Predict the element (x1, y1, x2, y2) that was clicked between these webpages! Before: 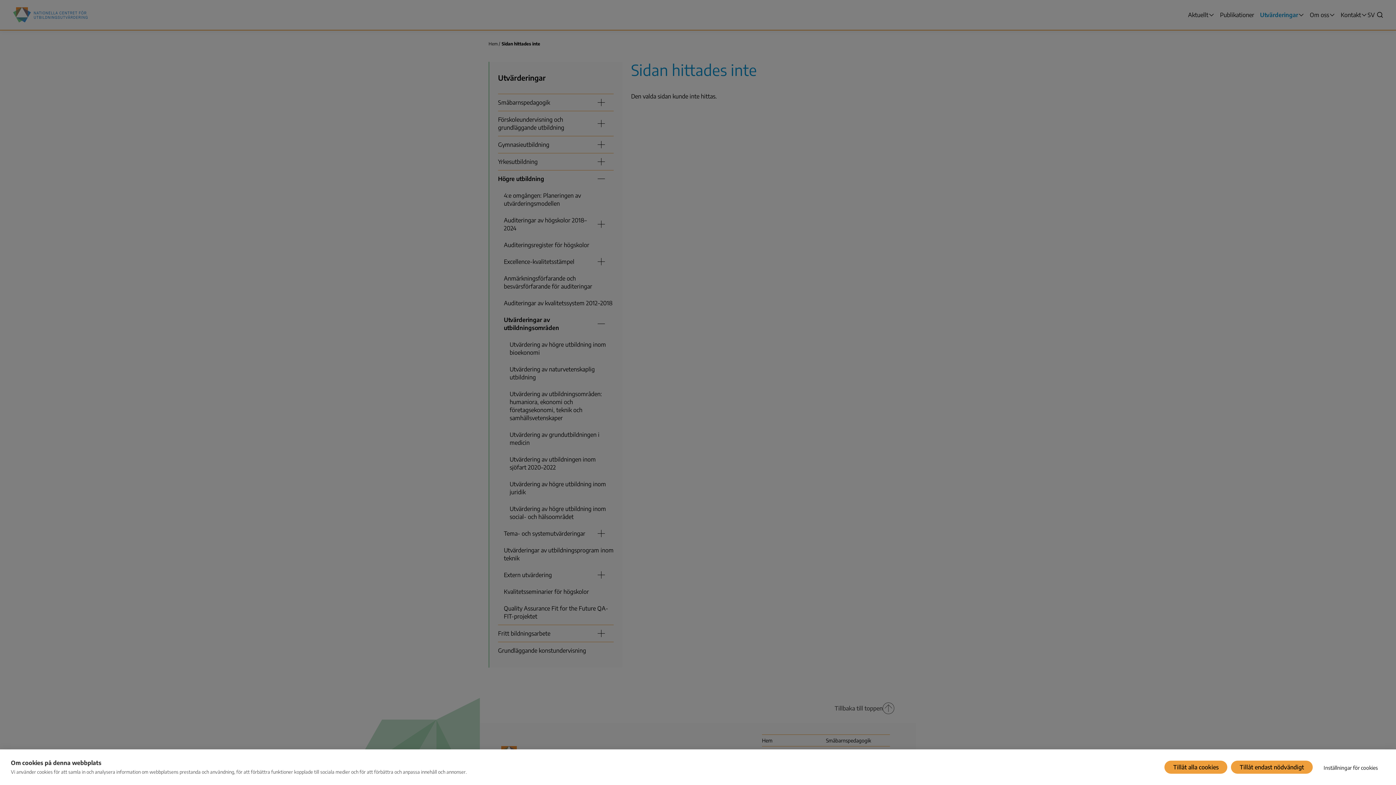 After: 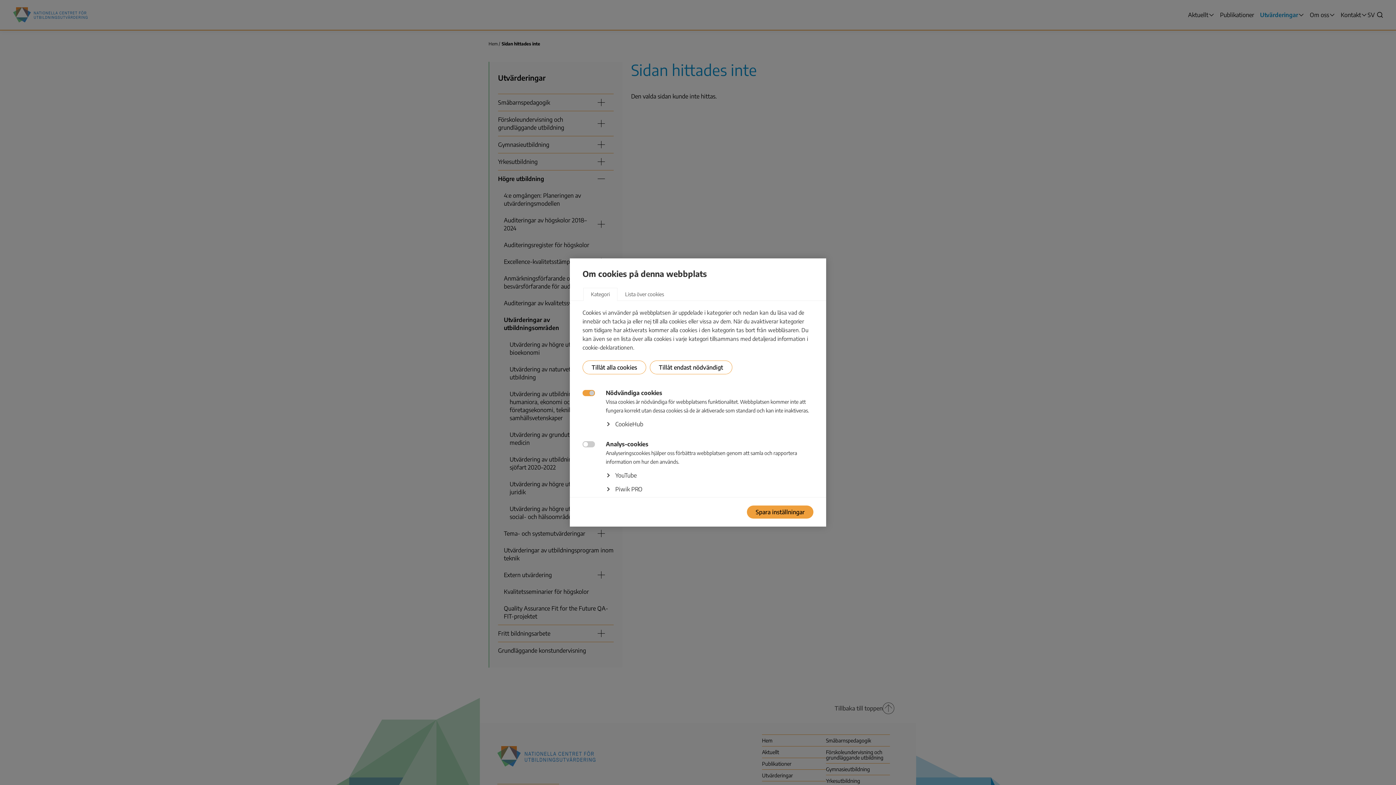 Action: label: Inställningar för cookies bbox: (1316, 759, 1385, 775)